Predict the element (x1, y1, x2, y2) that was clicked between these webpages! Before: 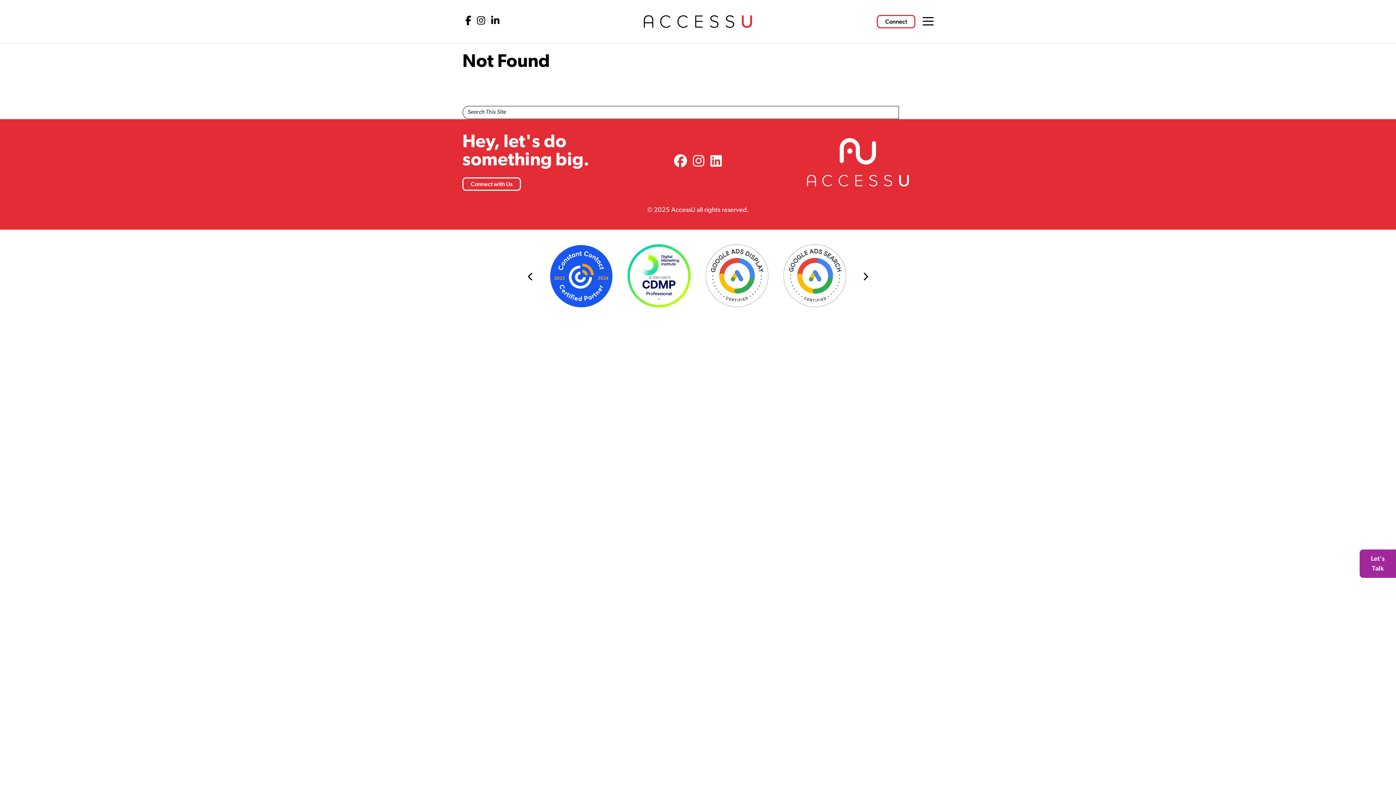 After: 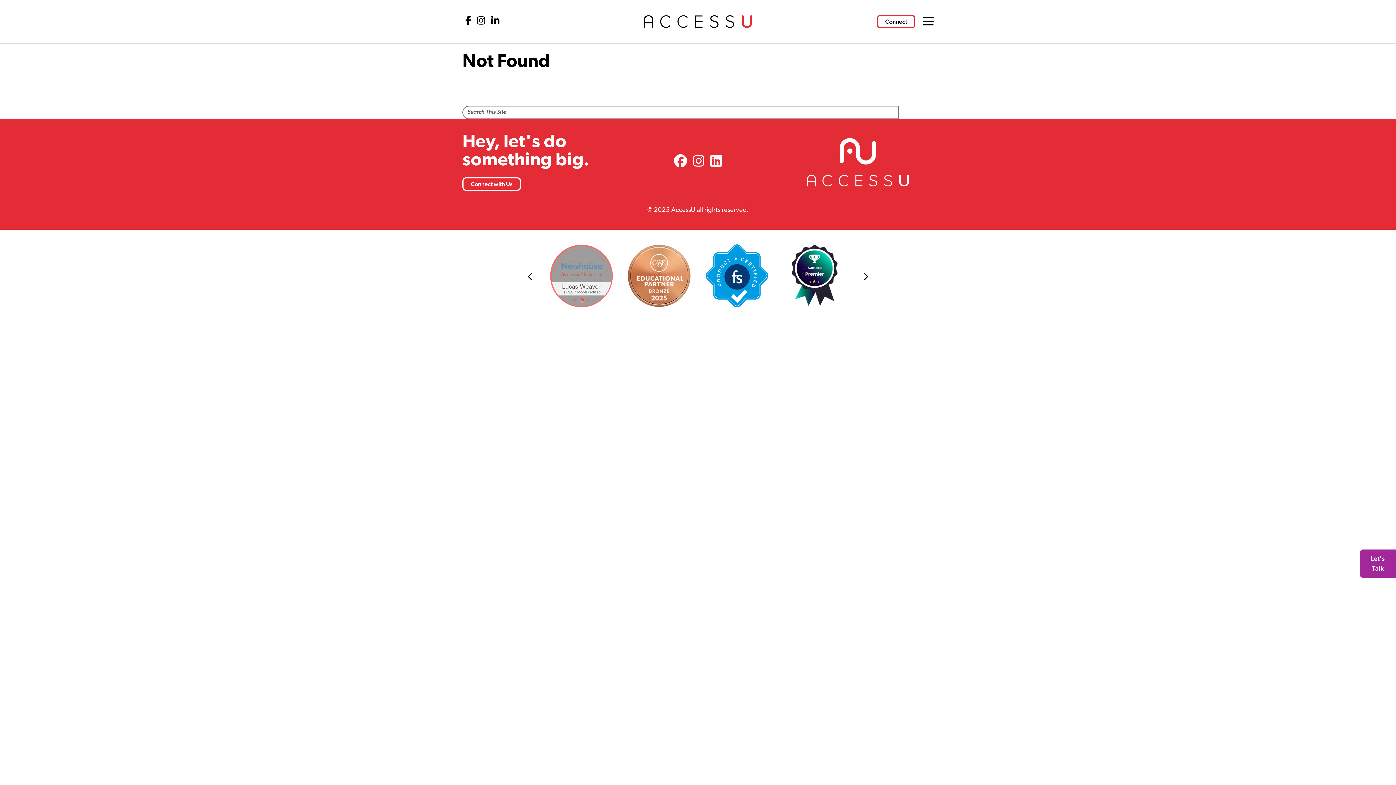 Action: label: Instagram bbox: (693, 155, 704, 168)